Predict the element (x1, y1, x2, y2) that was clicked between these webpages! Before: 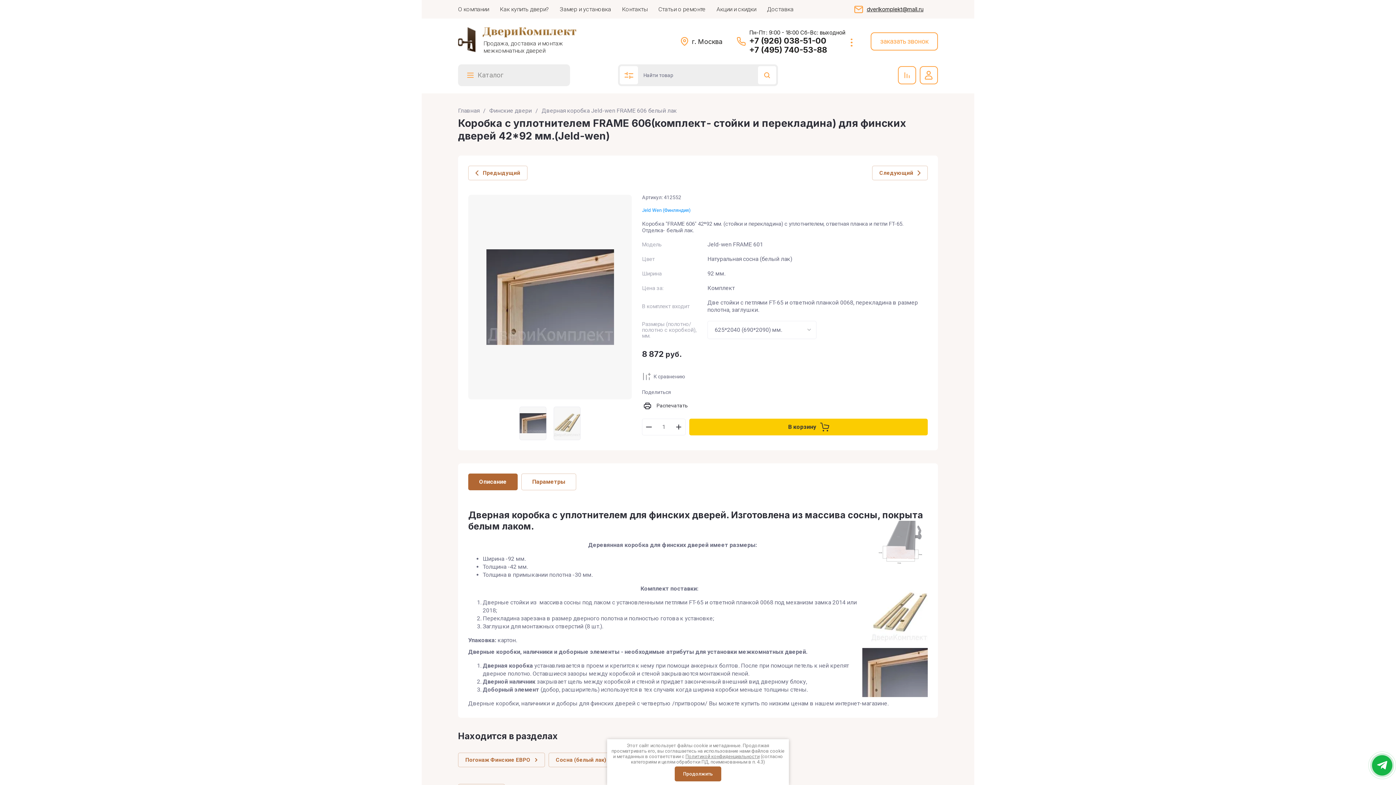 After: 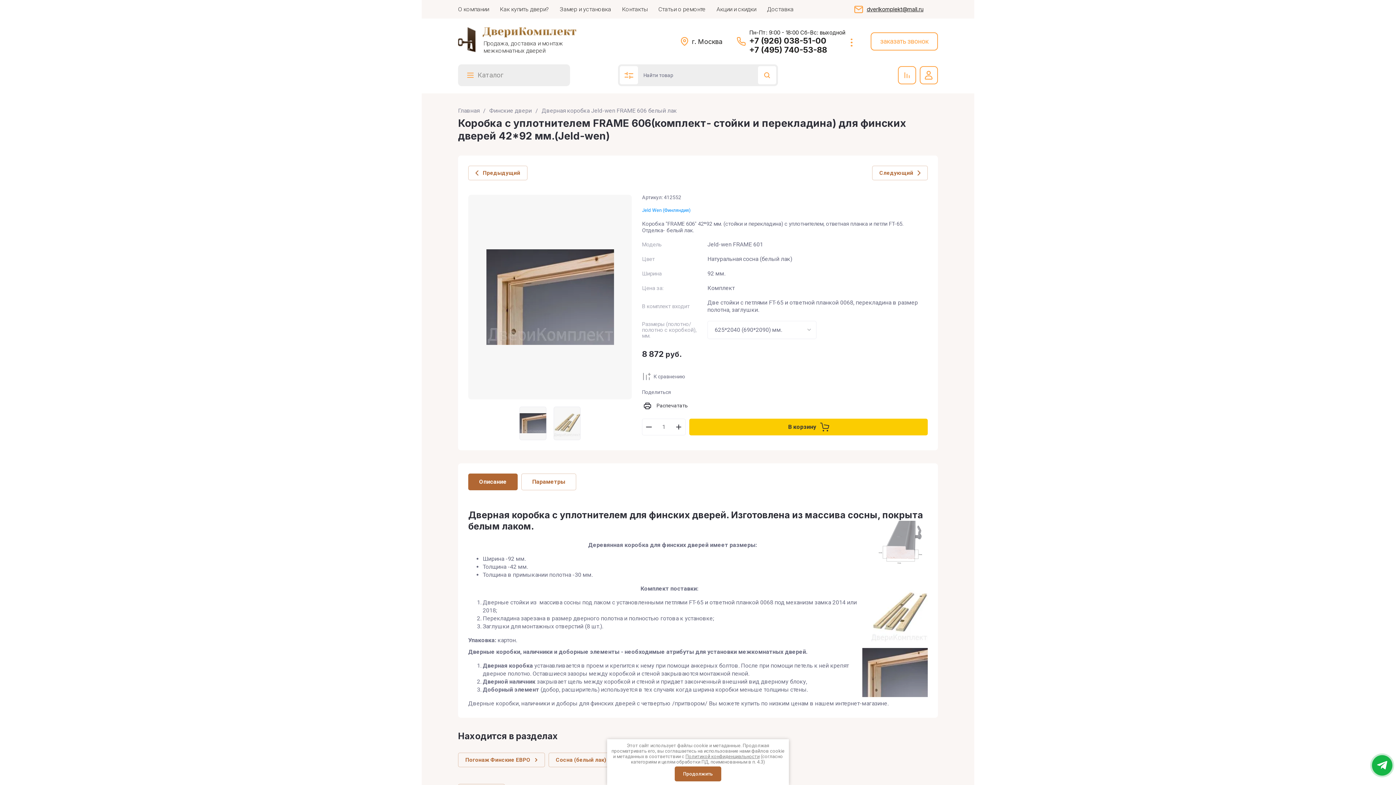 Action: bbox: (519, 406, 546, 440)